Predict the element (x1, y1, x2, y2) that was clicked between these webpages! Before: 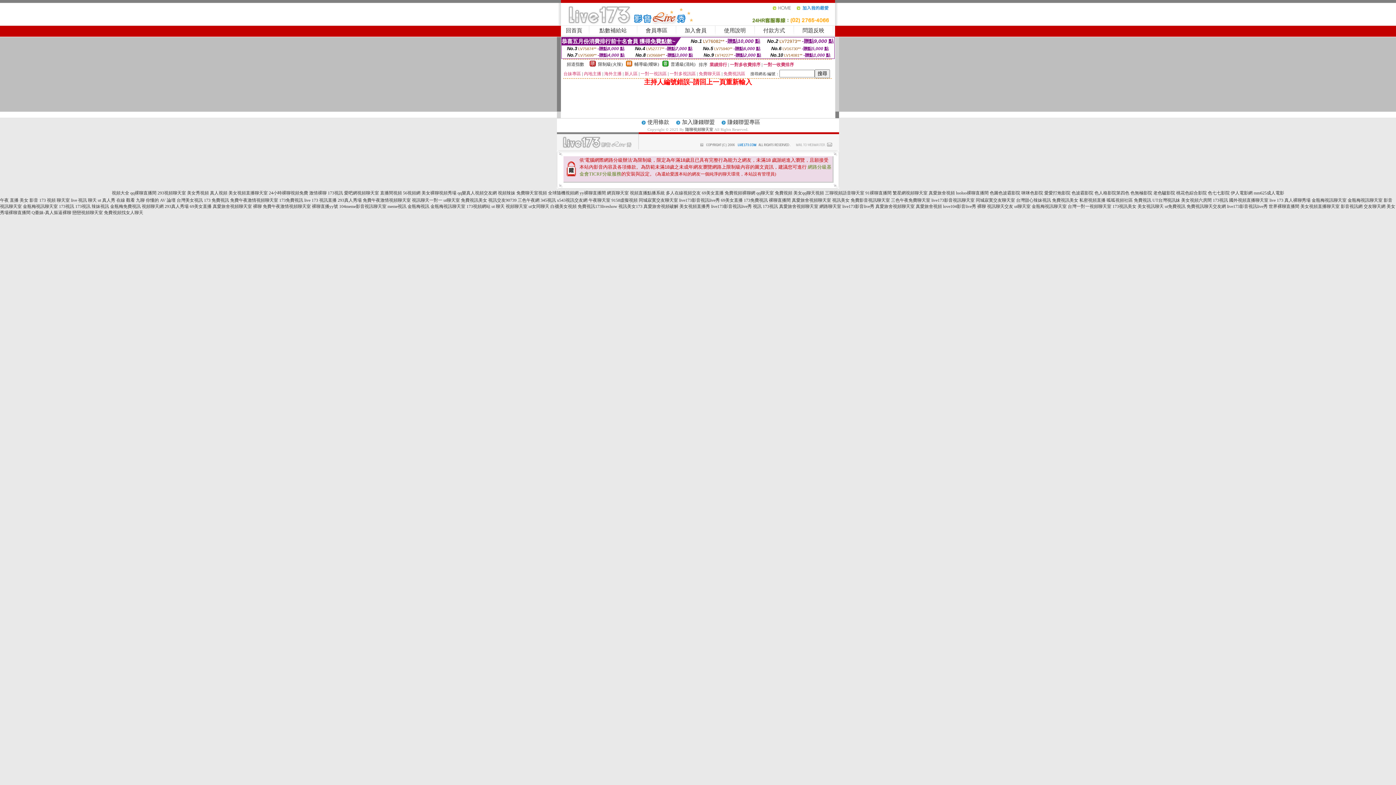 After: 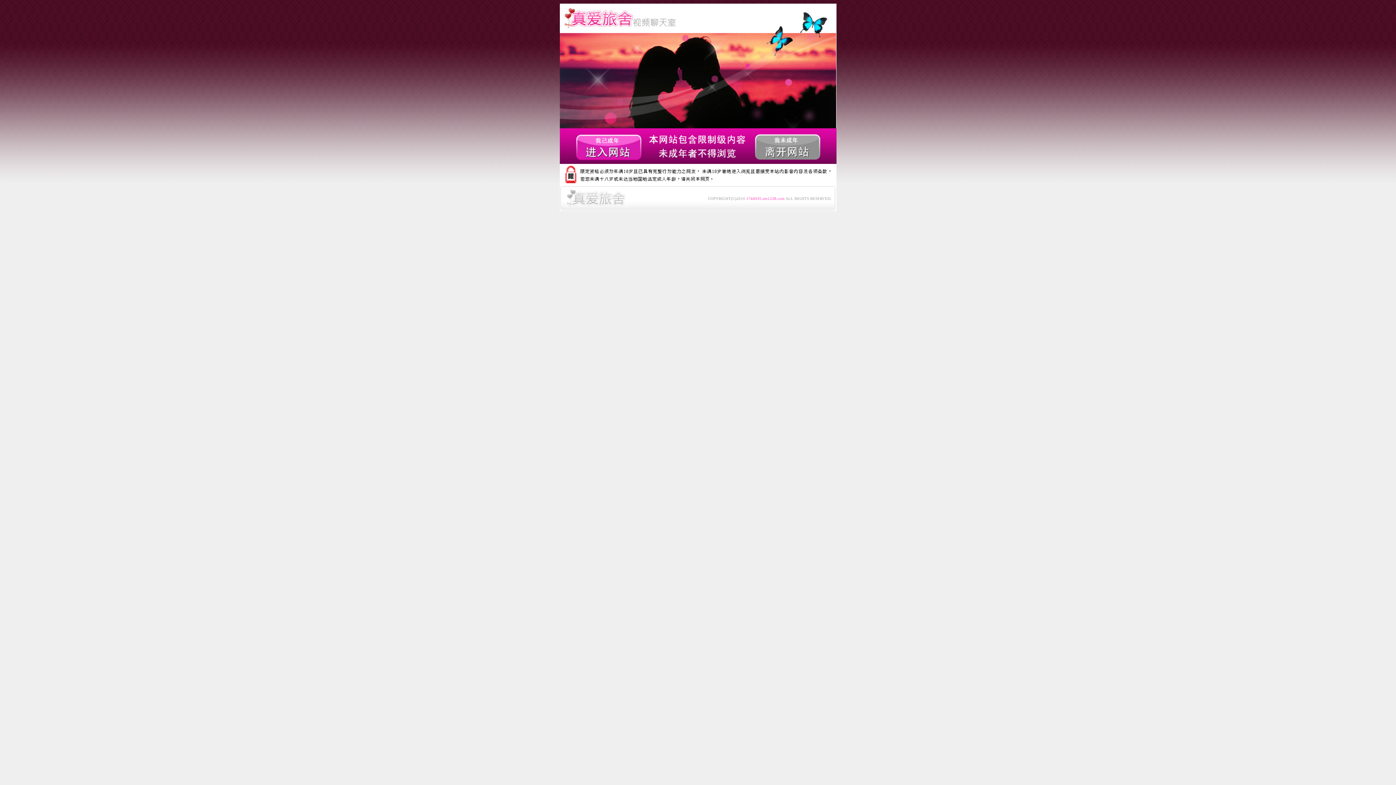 Action: bbox: (210, 190, 227, 195) label: 真人視頻